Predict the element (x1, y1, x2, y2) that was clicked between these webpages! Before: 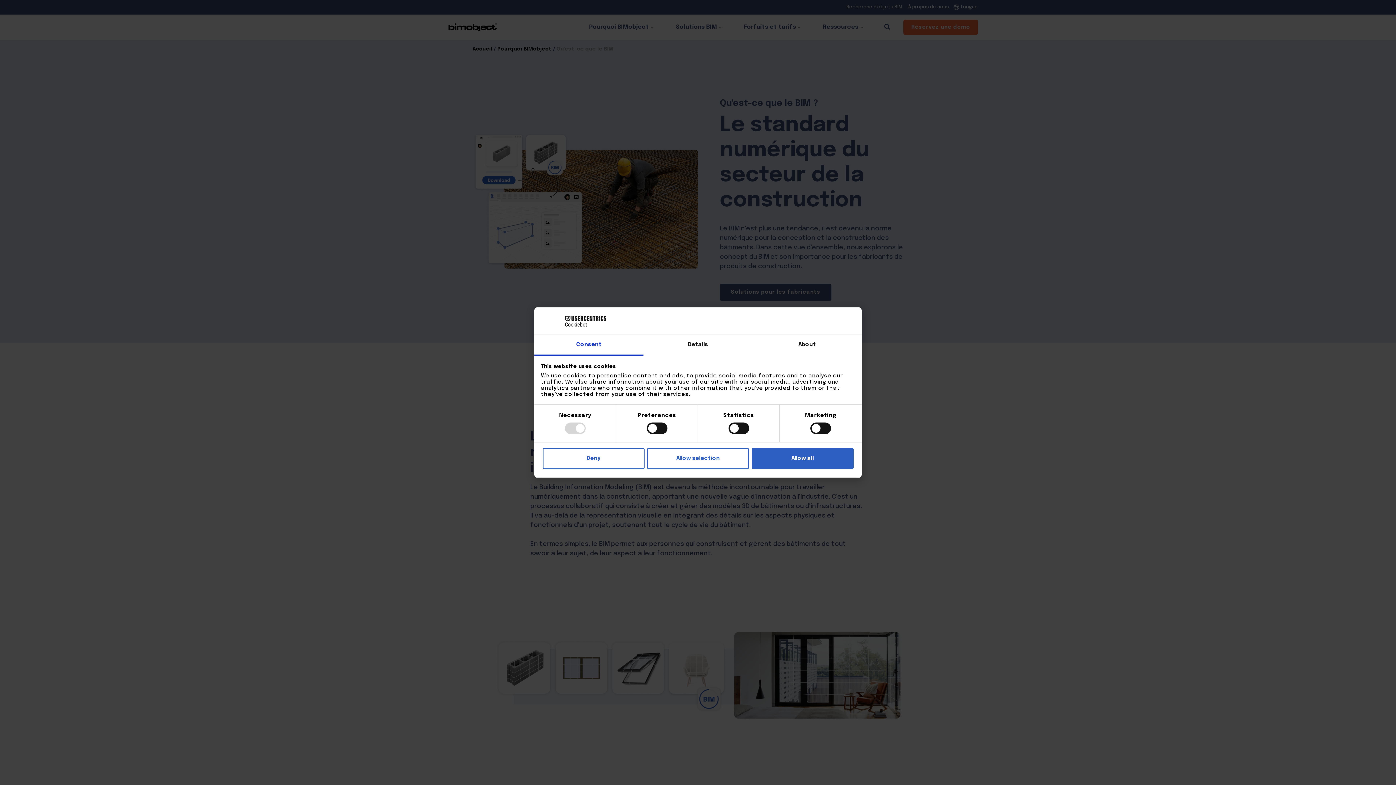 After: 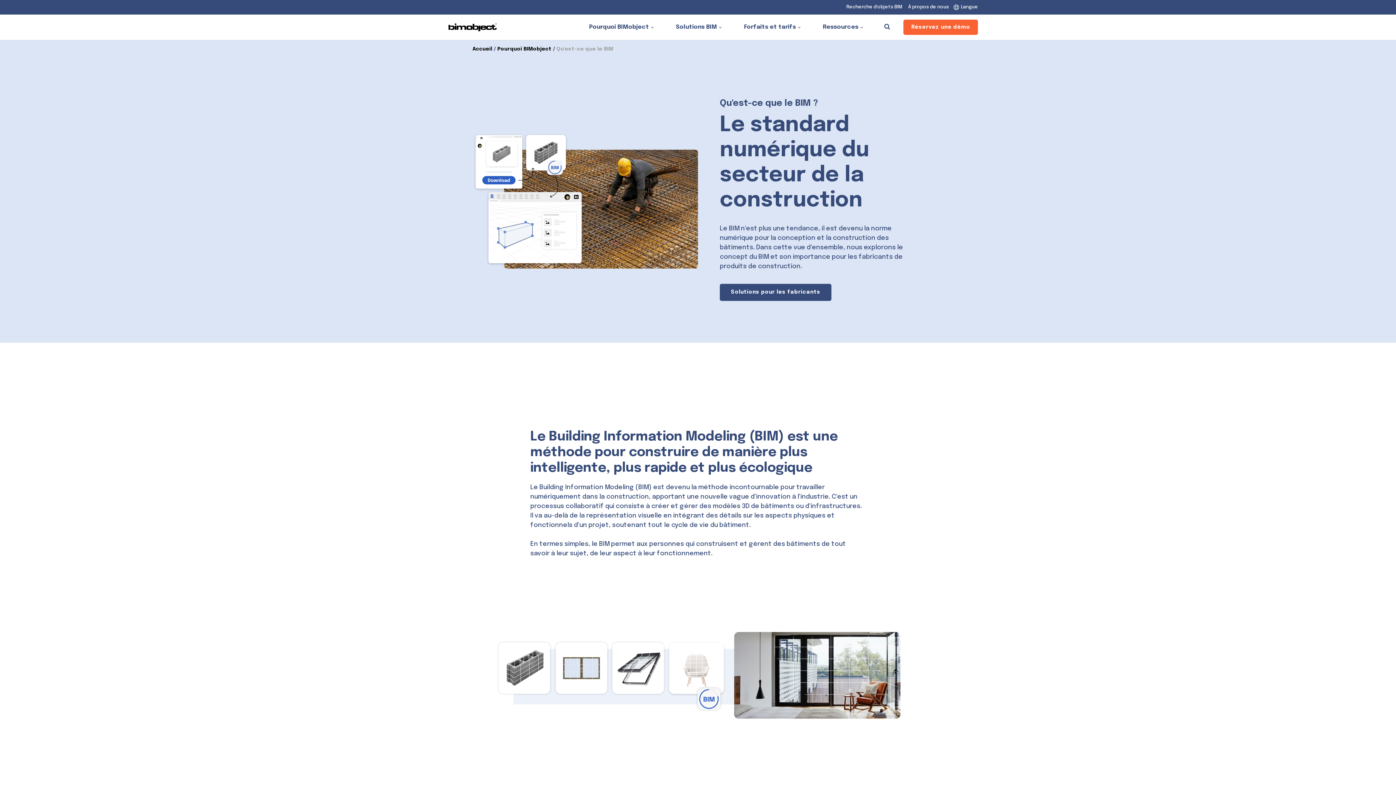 Action: label: Allow all bbox: (751, 448, 853, 469)